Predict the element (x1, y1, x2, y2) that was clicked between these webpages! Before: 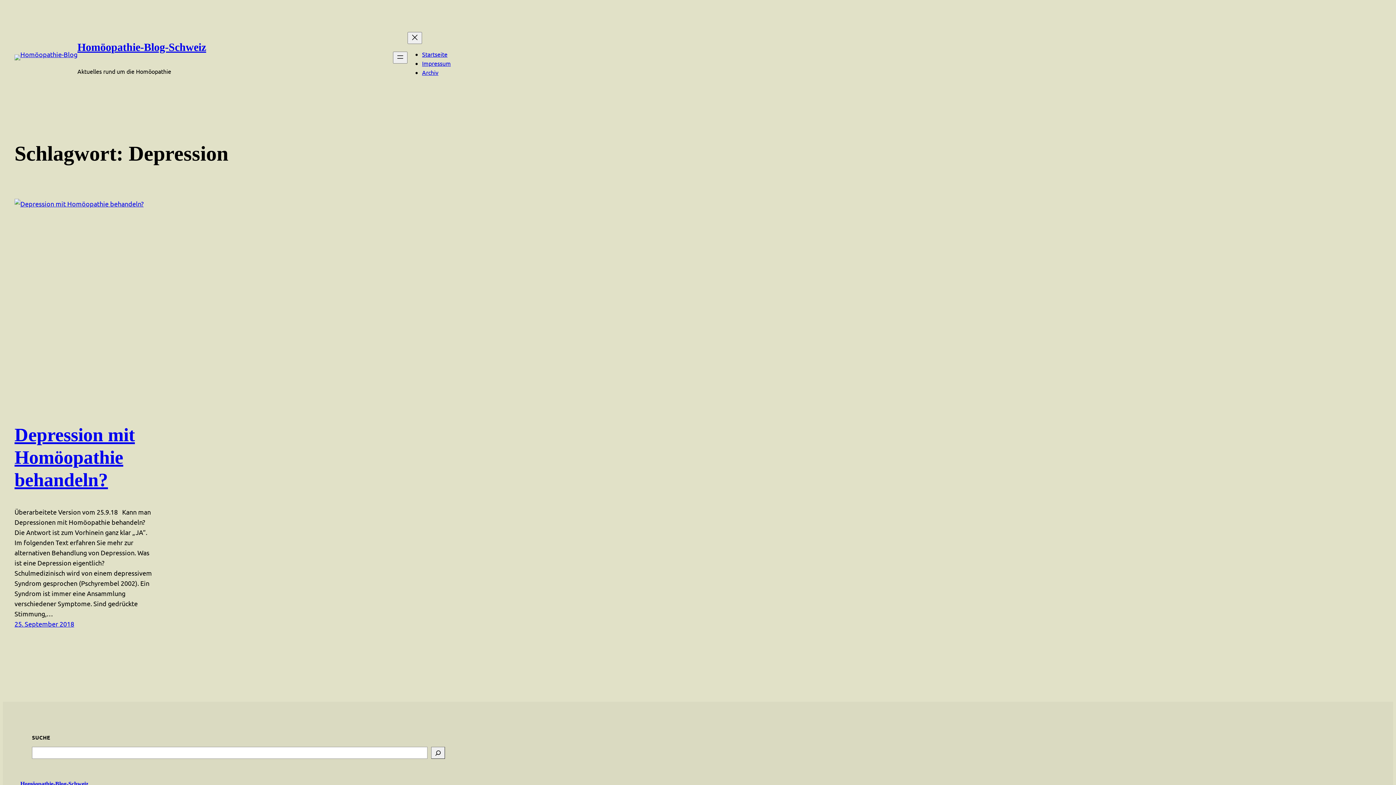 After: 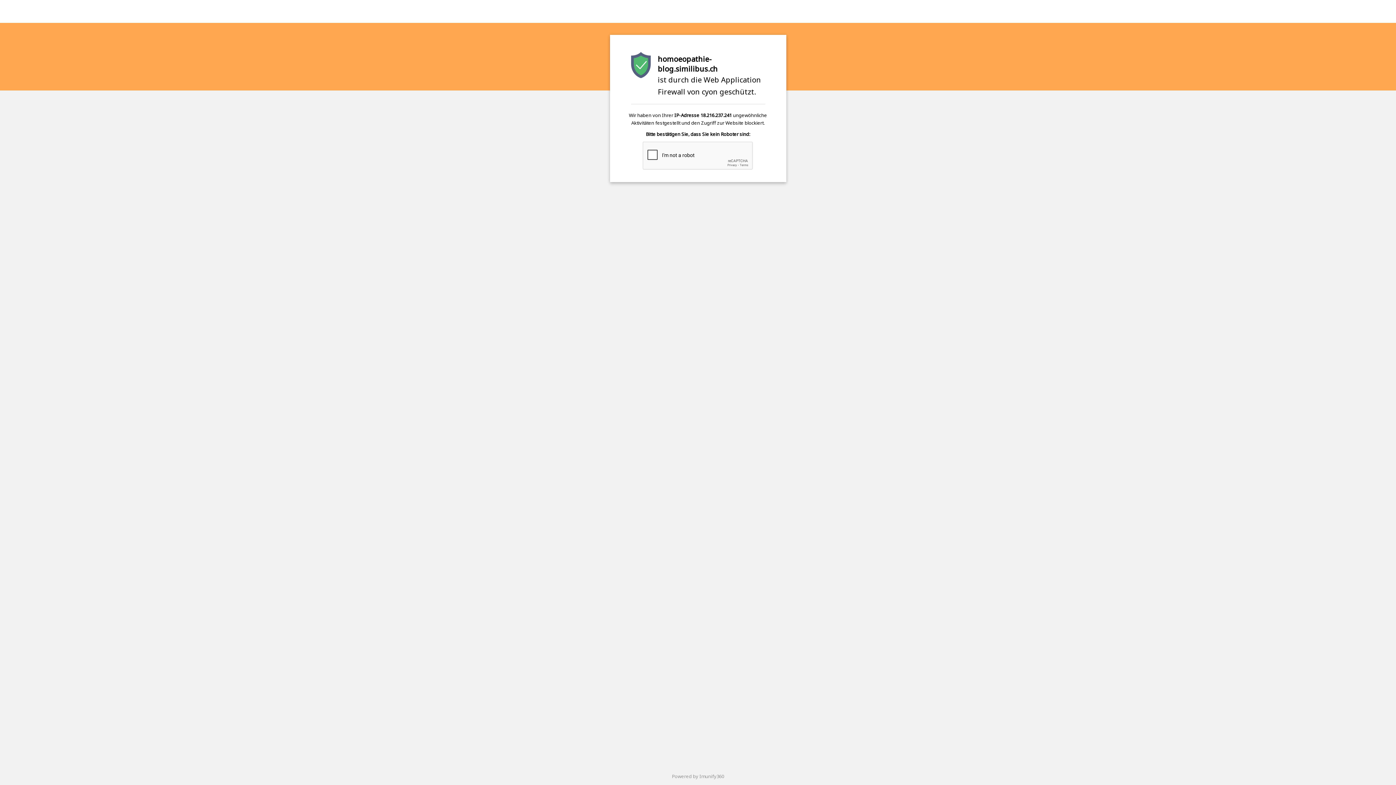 Action: label: Homöopathie-Blog-Schweiz bbox: (20, 781, 88, 787)